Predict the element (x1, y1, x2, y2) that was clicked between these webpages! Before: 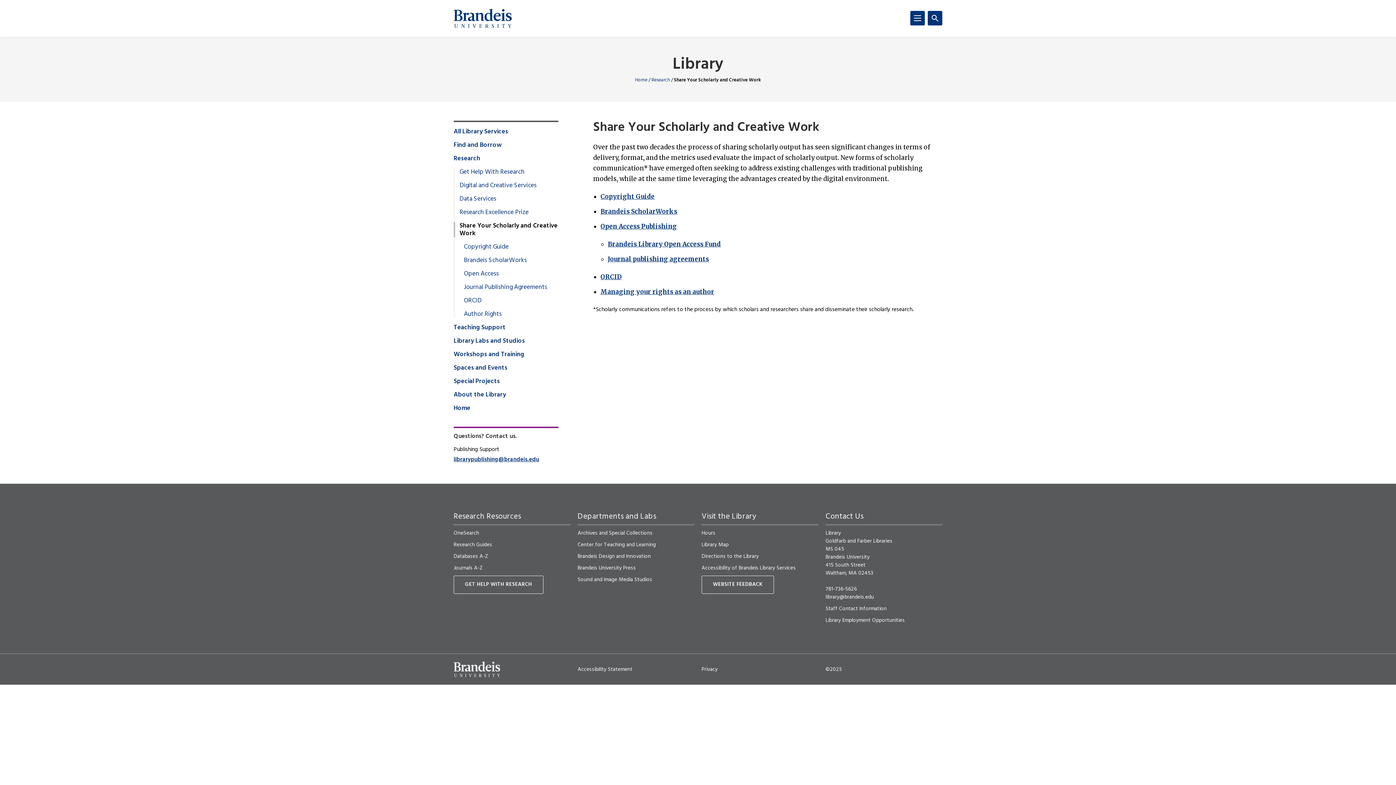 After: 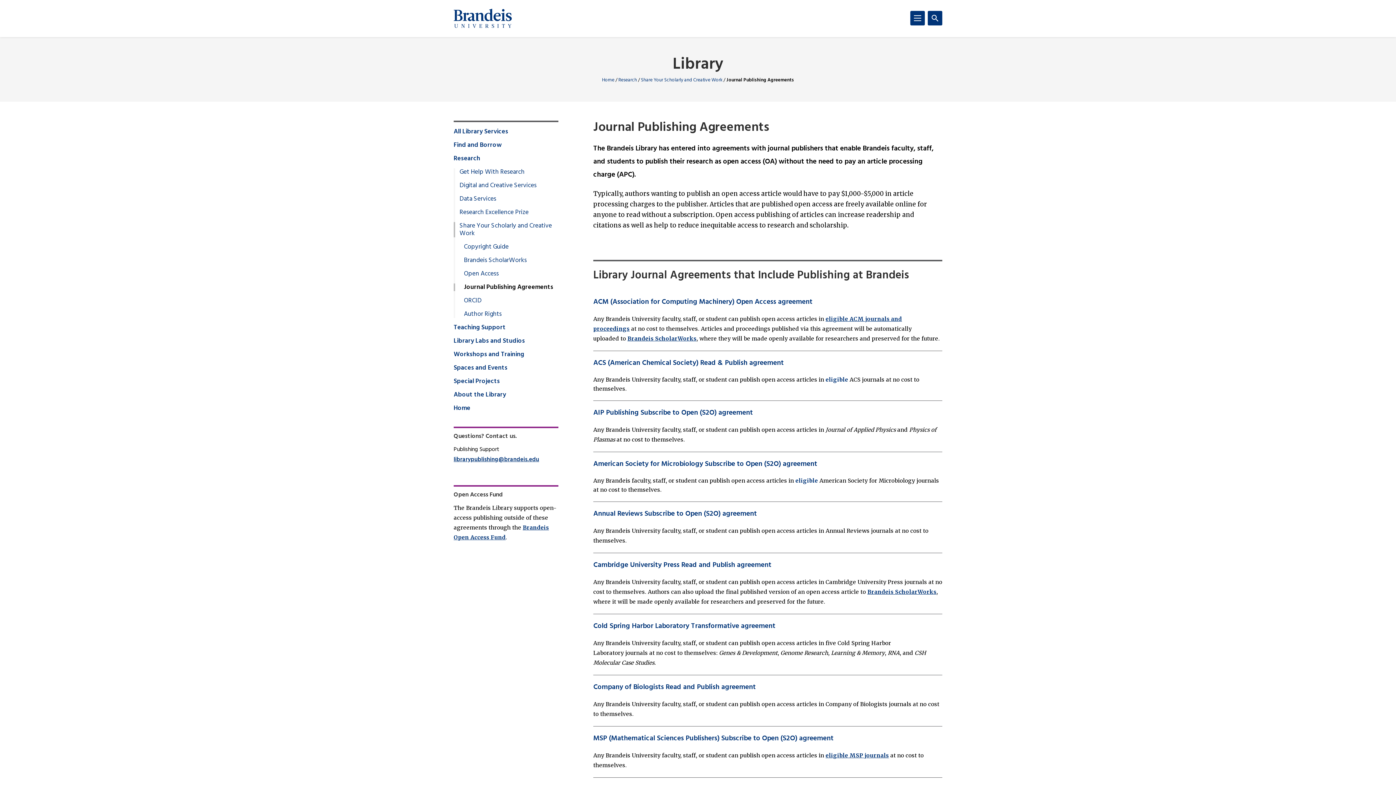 Action: bbox: (608, 255, 709, 263) label: Journal publishing agreements